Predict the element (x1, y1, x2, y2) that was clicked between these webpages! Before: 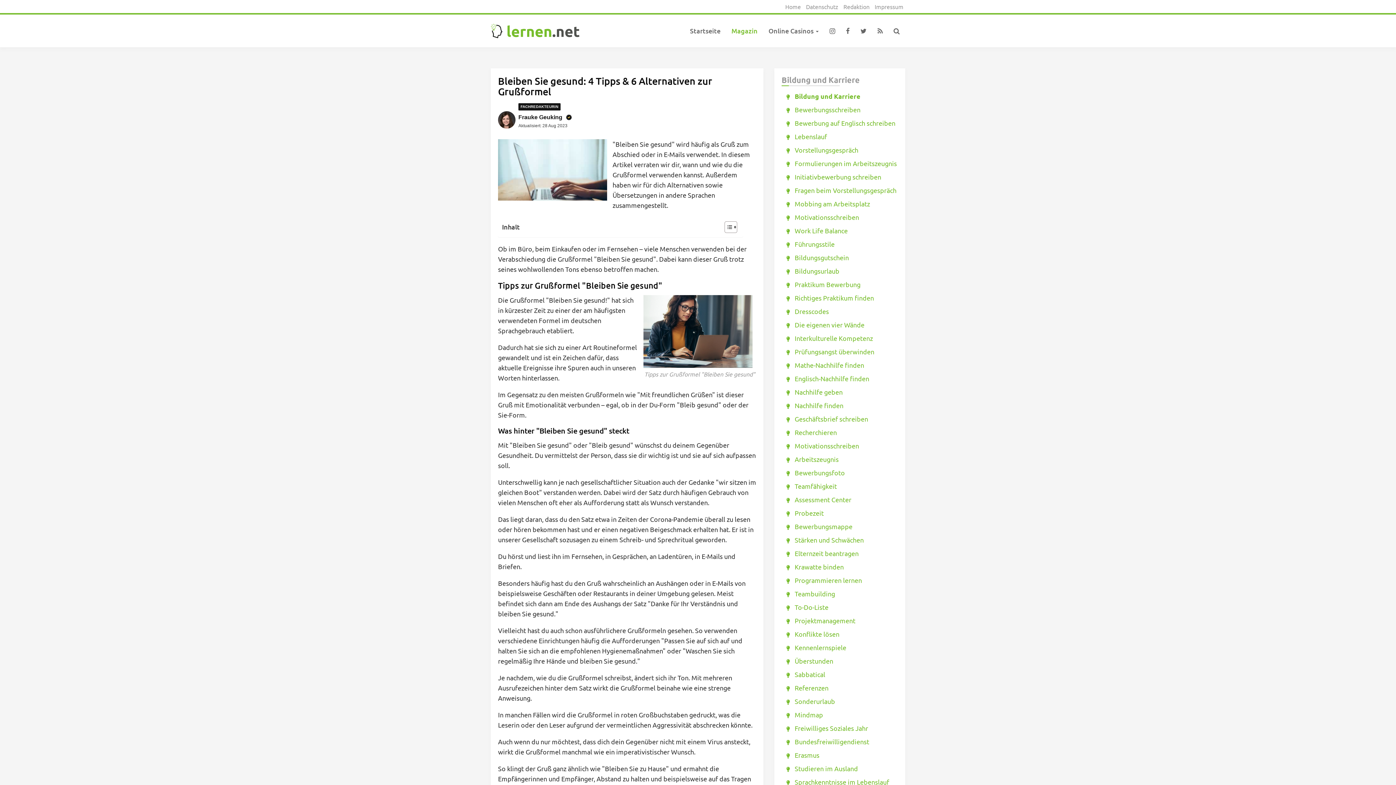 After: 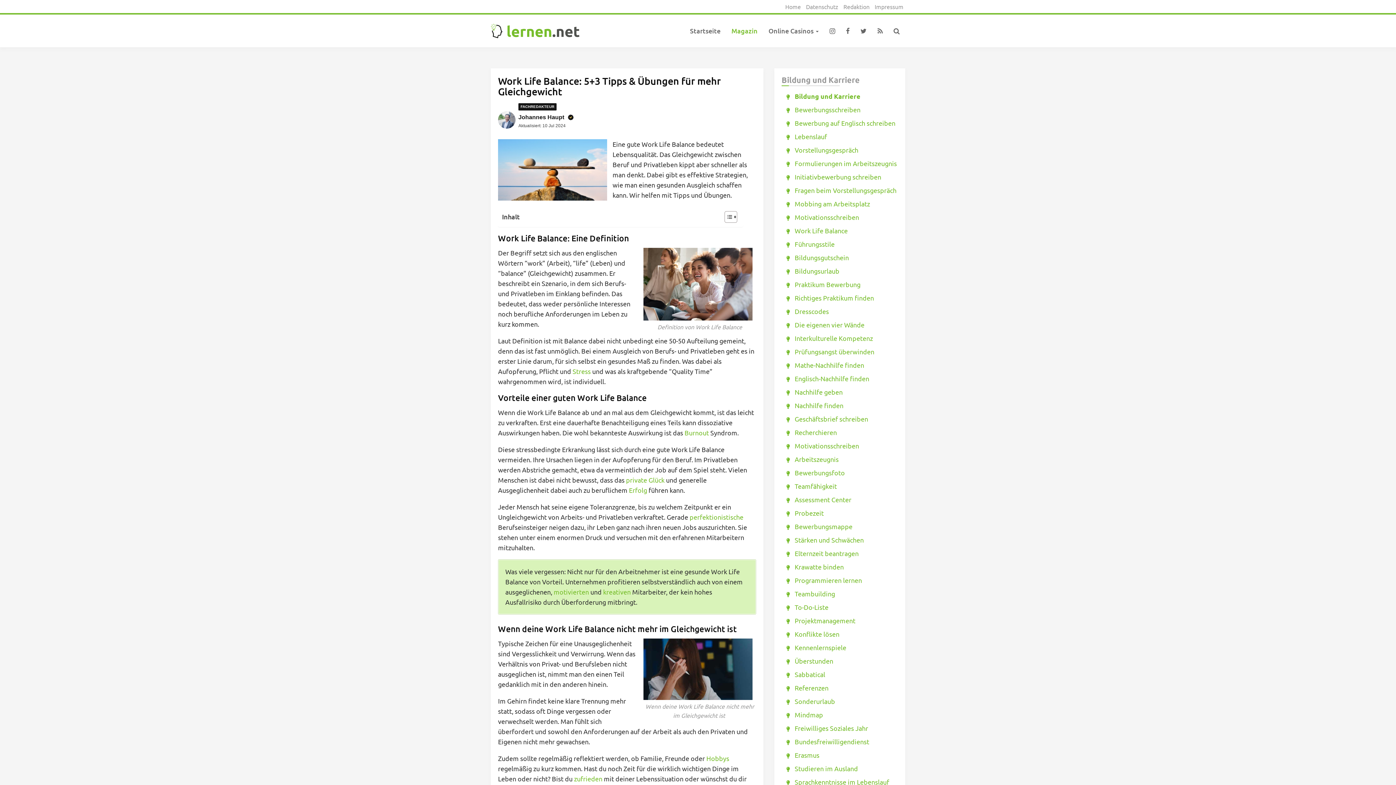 Action: label: Work Life Balance bbox: (794, 226, 848, 234)